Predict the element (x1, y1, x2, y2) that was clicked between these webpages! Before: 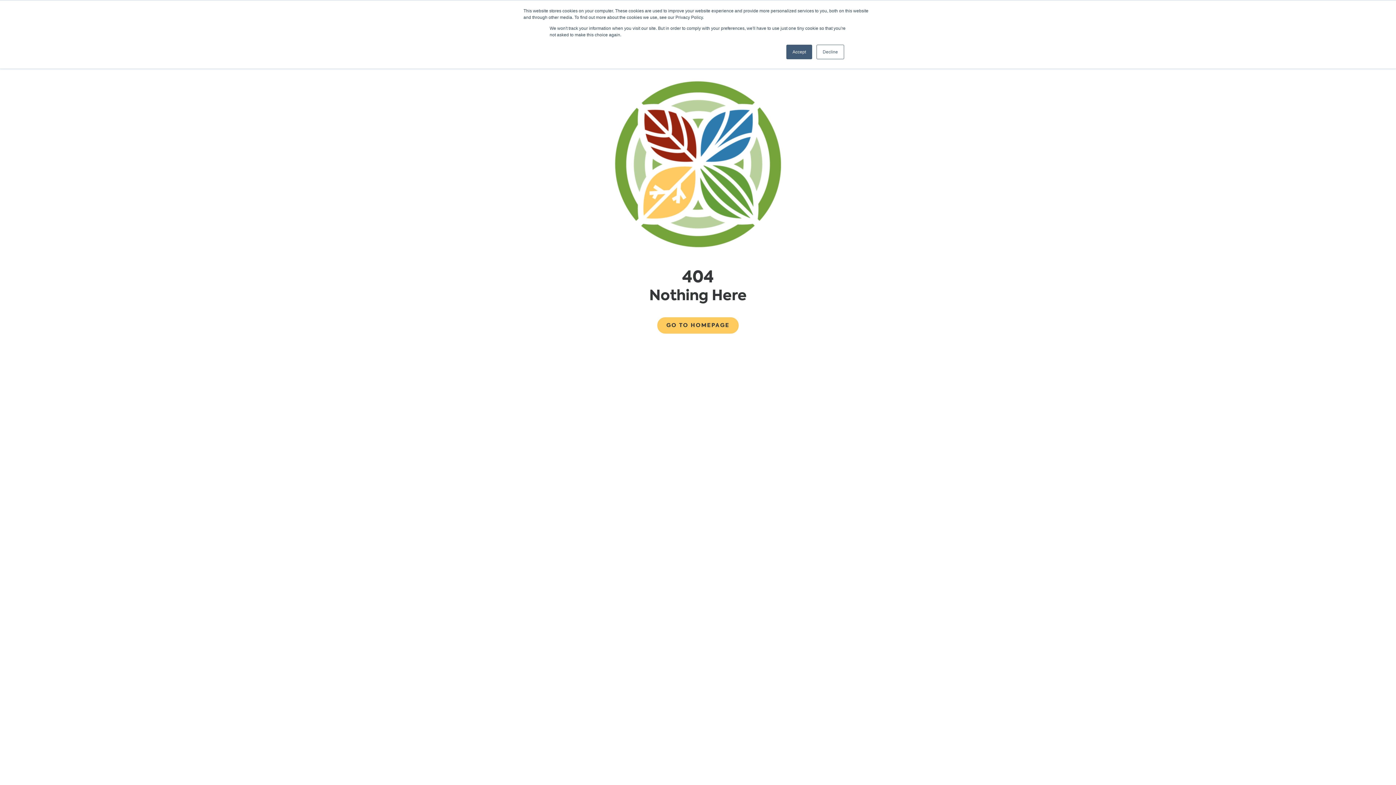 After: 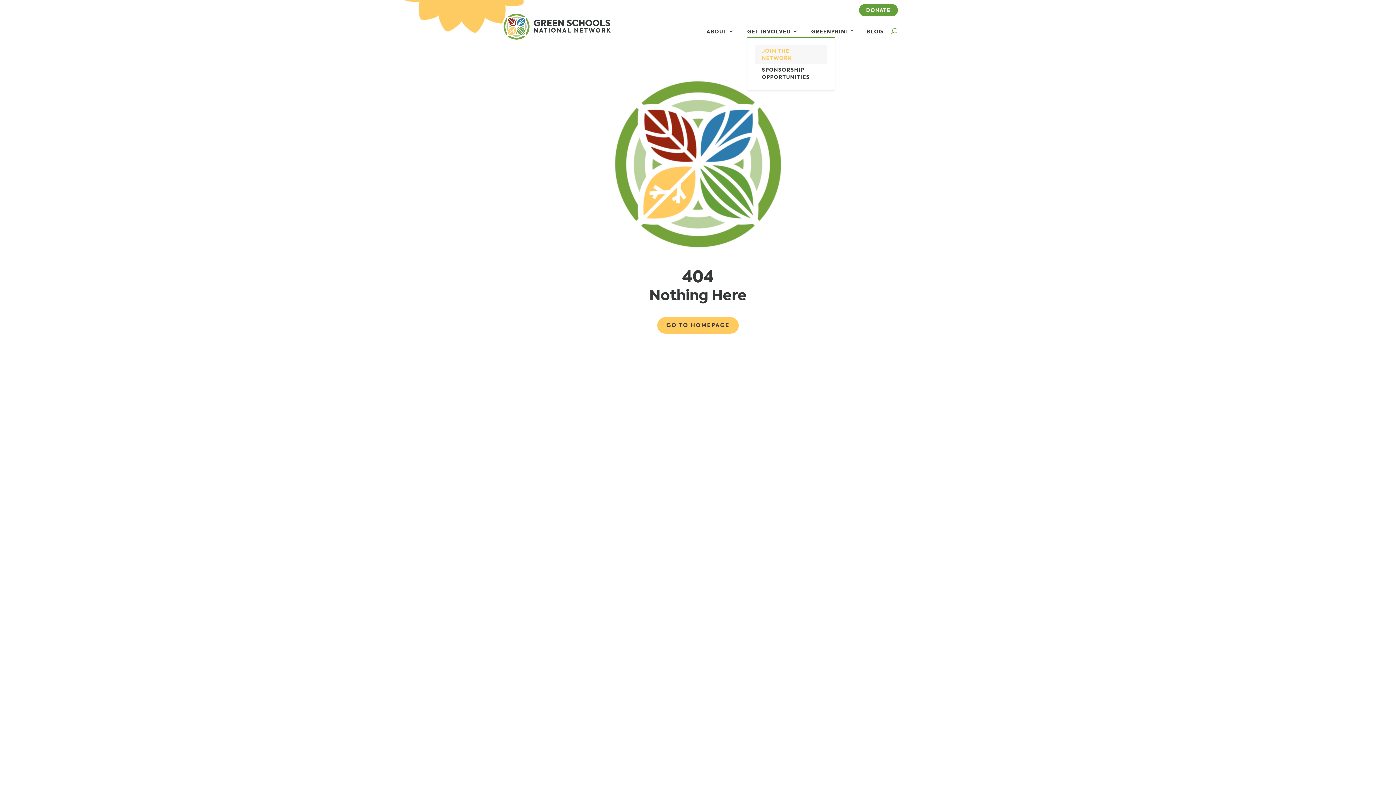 Action: bbox: (786, 44, 812, 59) label: Accept